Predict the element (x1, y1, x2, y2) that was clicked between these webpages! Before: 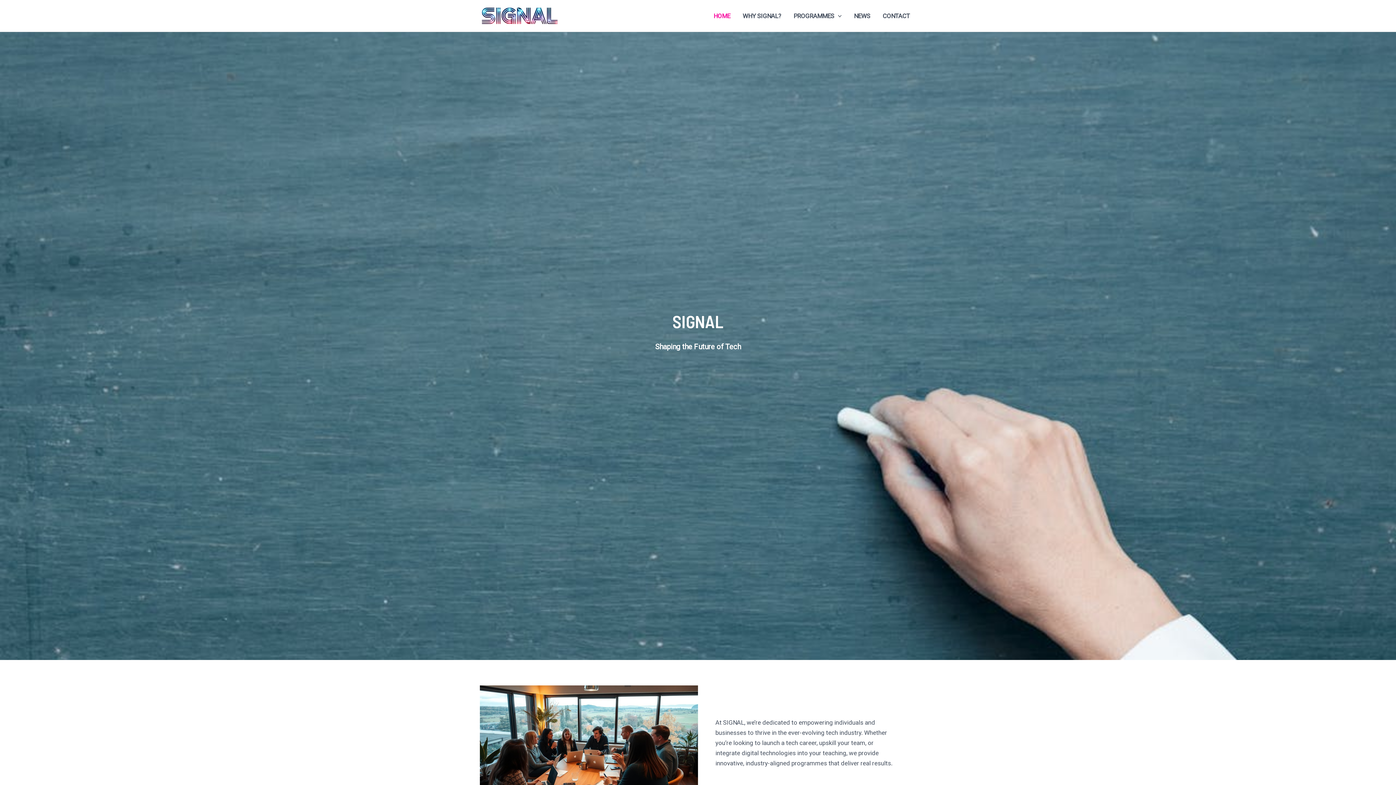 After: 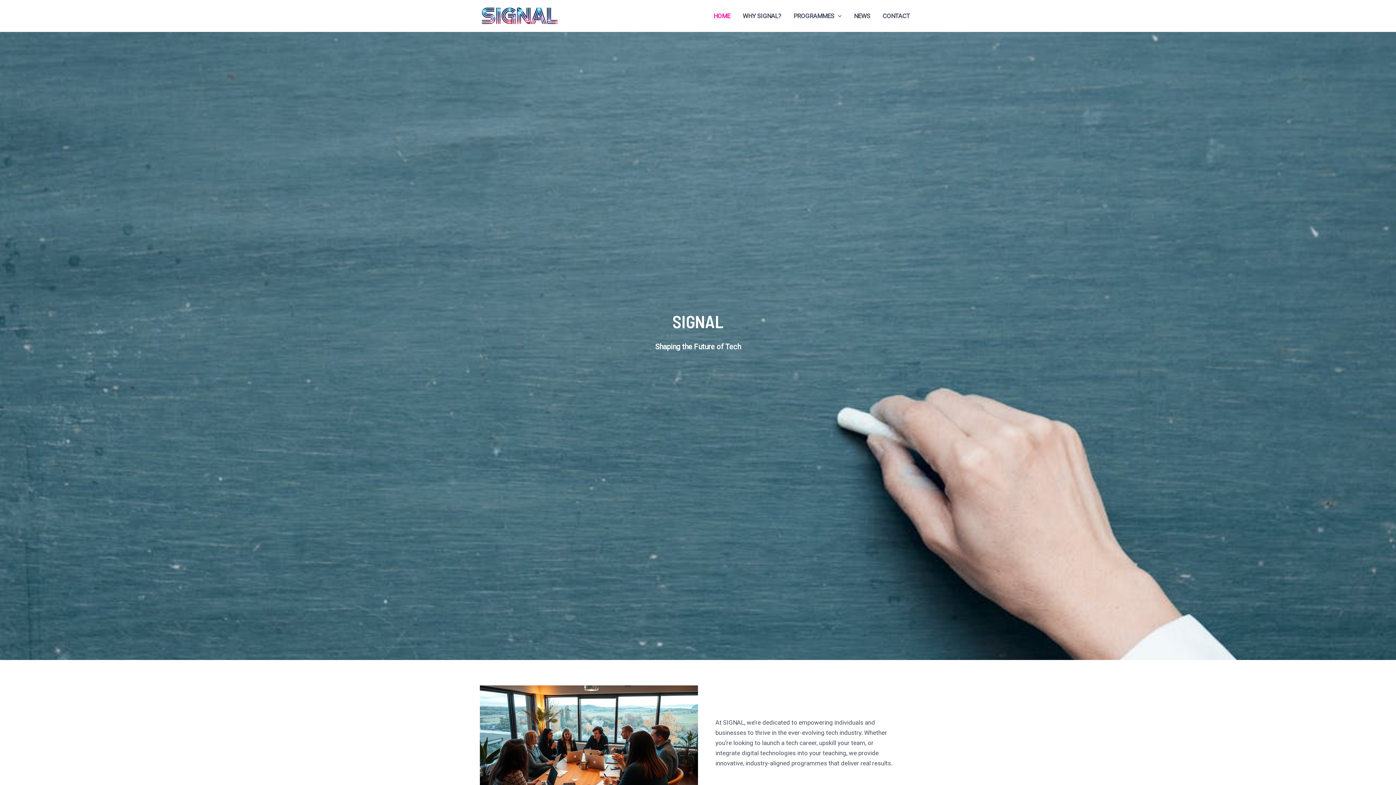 Action: bbox: (480, 11, 560, 18)